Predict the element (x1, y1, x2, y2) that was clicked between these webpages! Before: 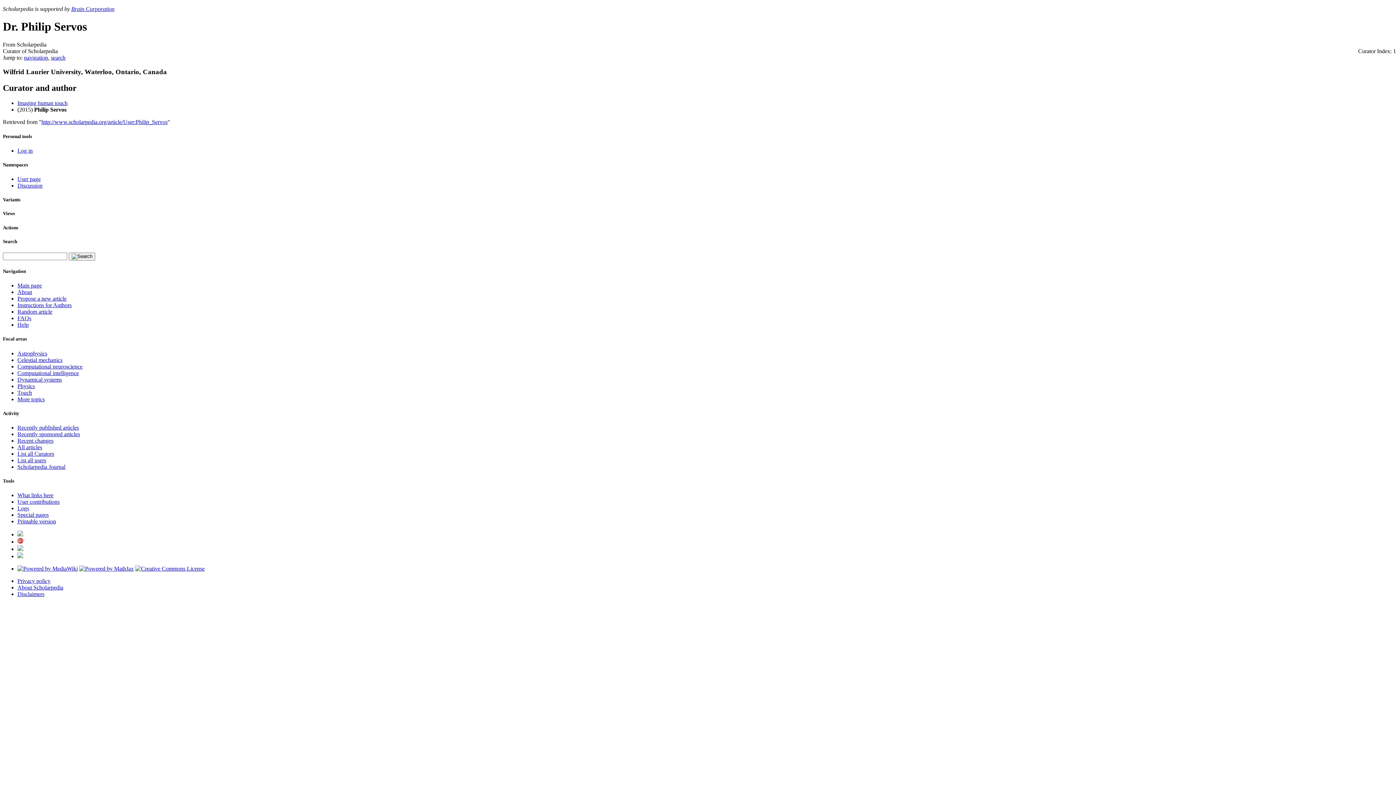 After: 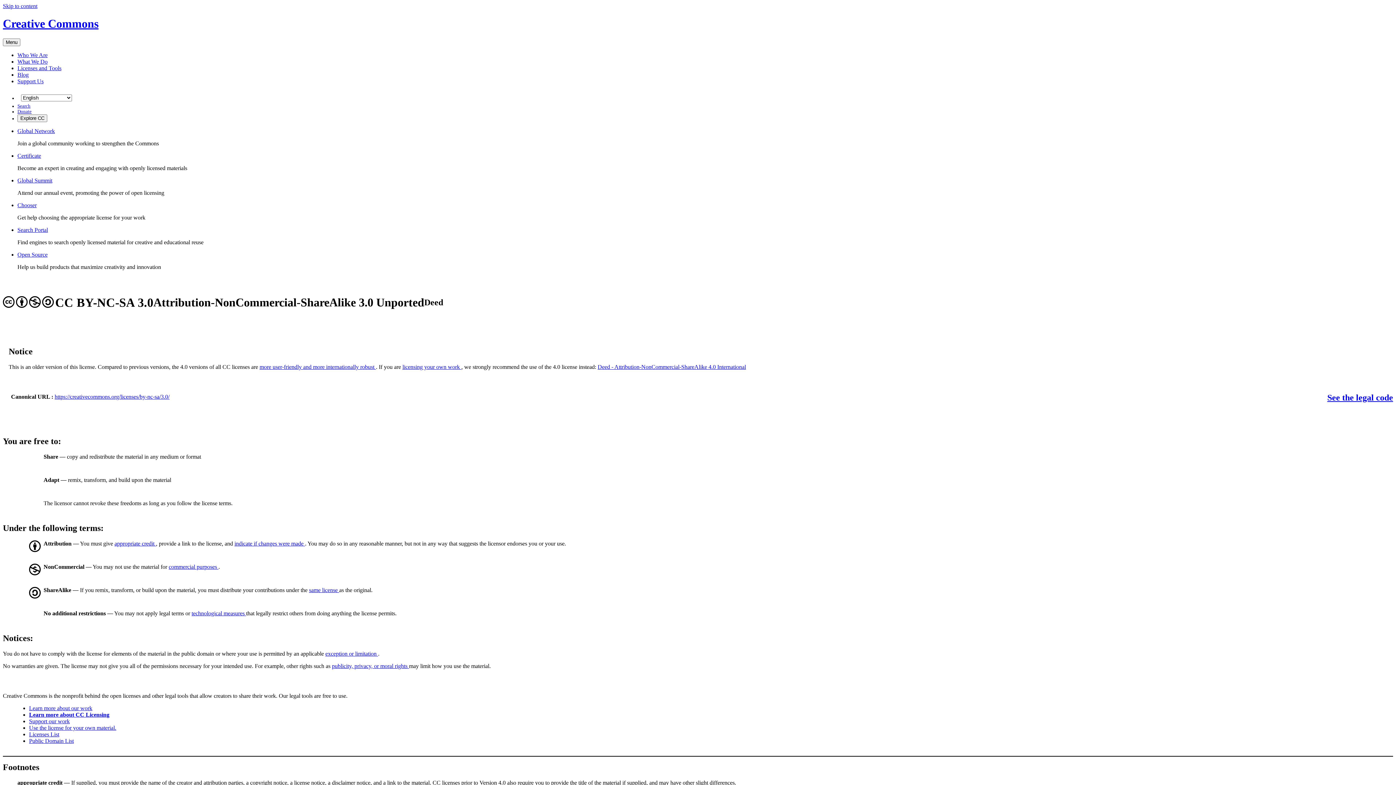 Action: bbox: (135, 565, 204, 572)